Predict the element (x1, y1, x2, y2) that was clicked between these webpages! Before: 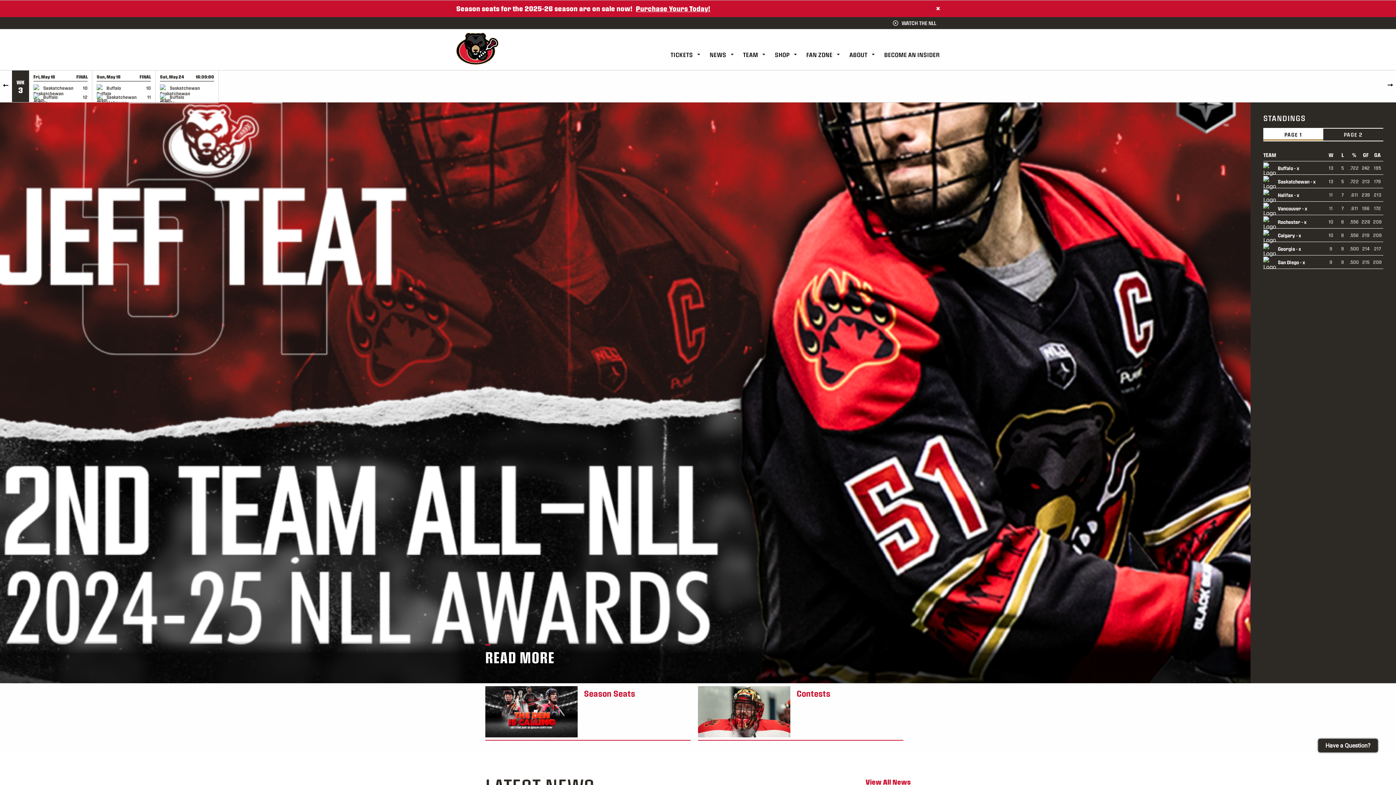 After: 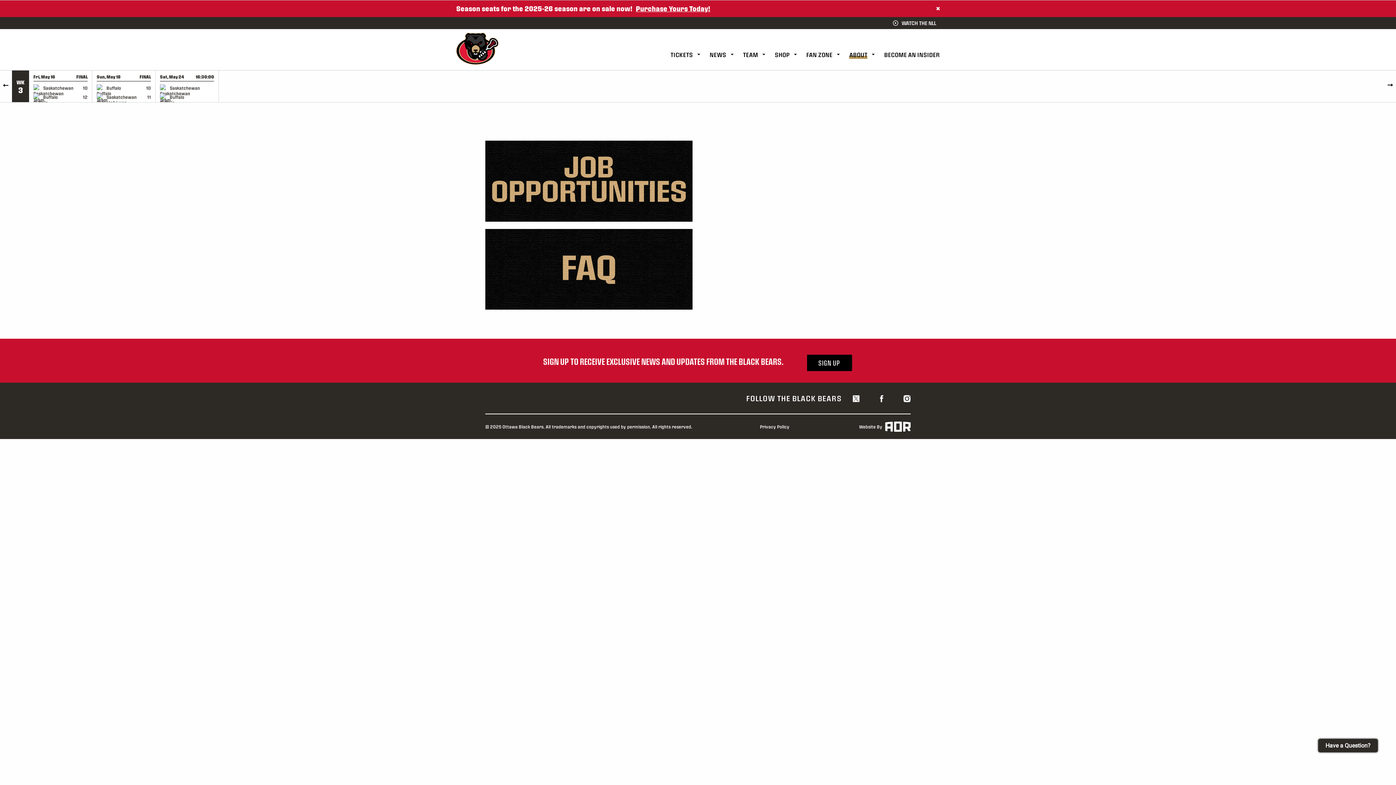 Action: label: ABOUT bbox: (849, 47, 874, 62)